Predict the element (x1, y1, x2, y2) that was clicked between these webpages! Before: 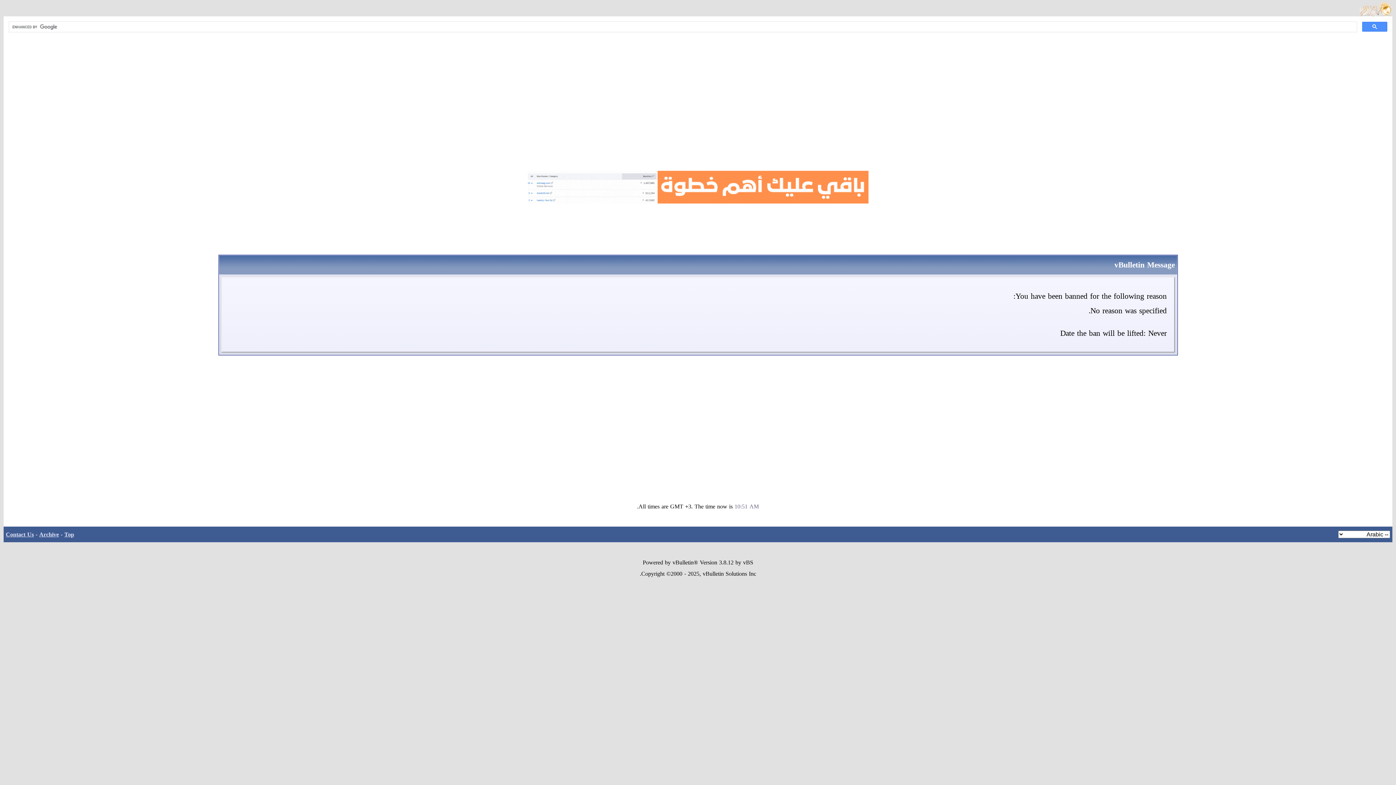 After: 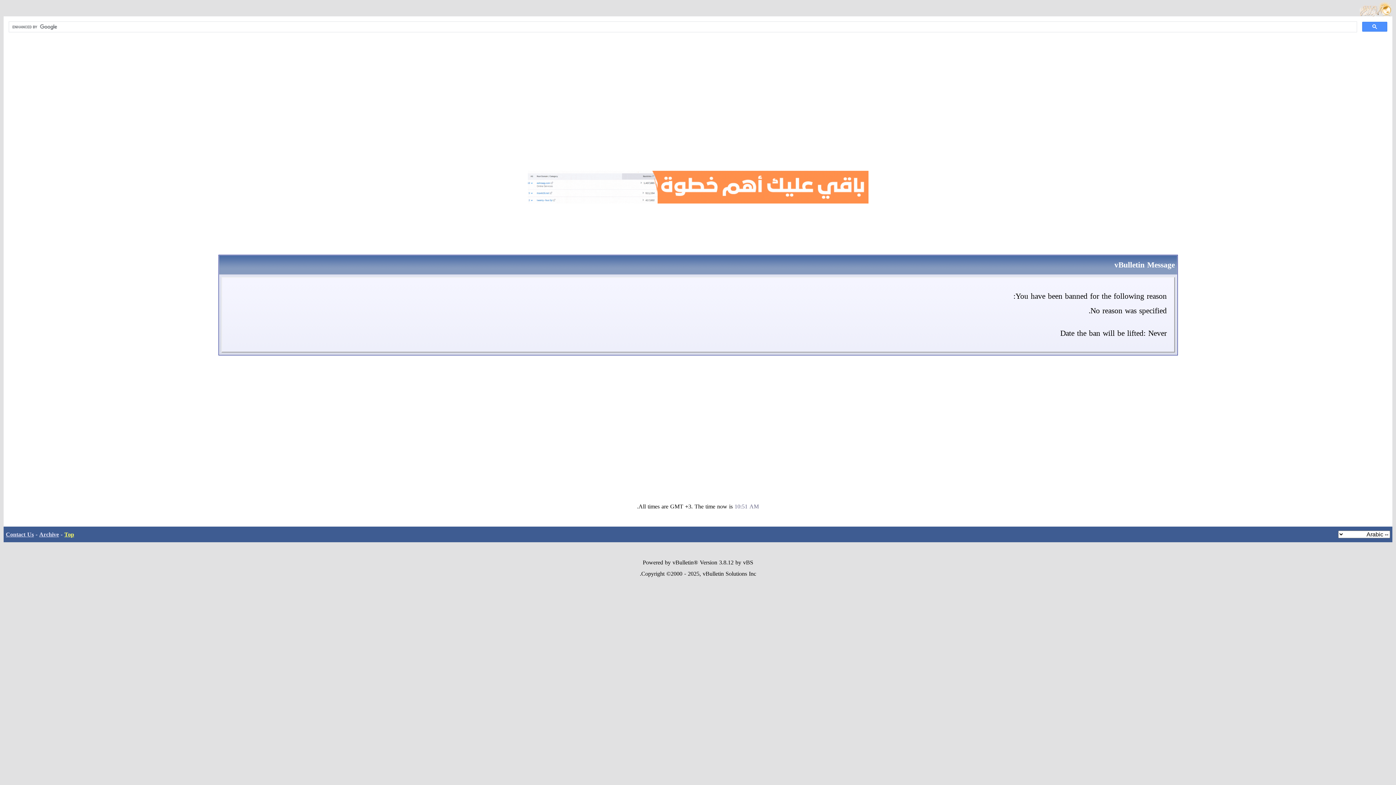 Action: label: Top bbox: (64, 529, 74, 540)